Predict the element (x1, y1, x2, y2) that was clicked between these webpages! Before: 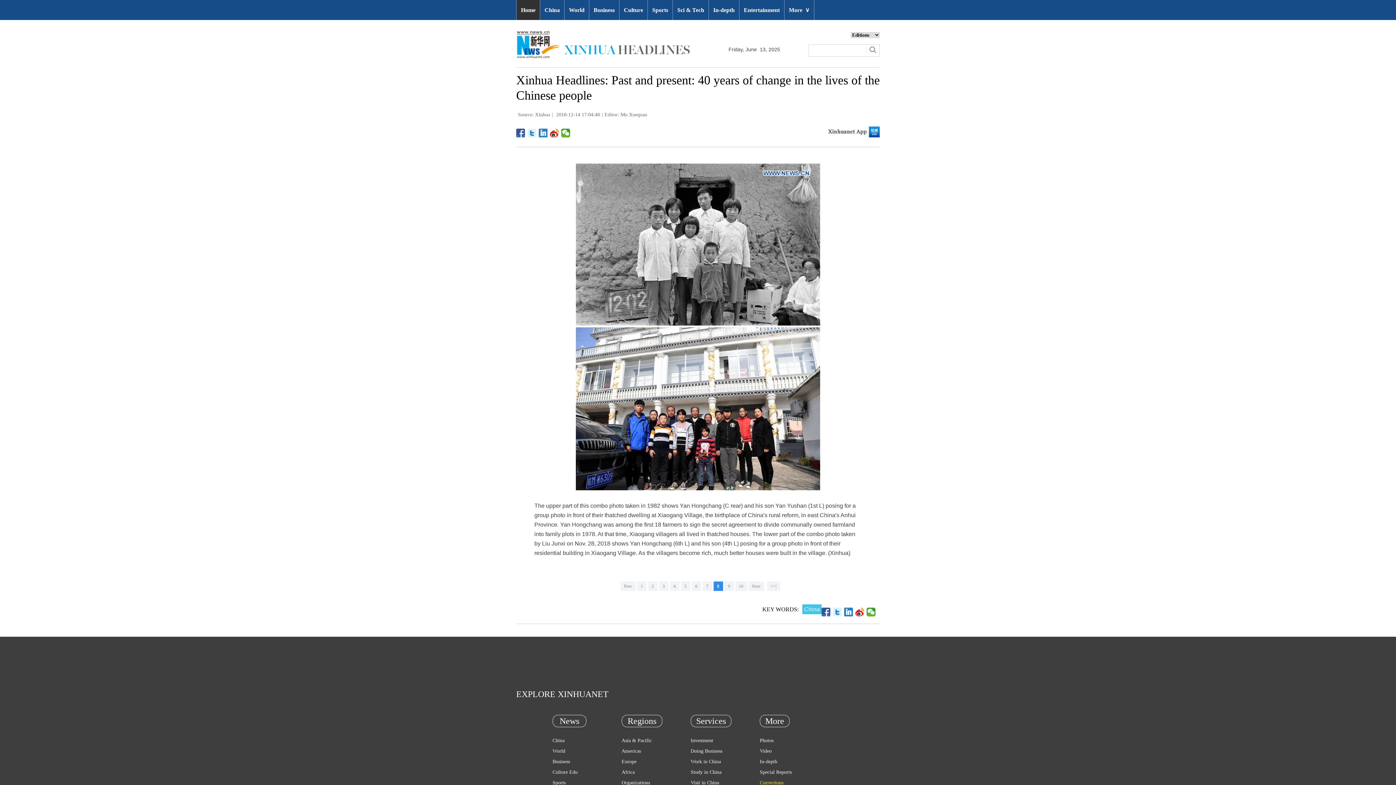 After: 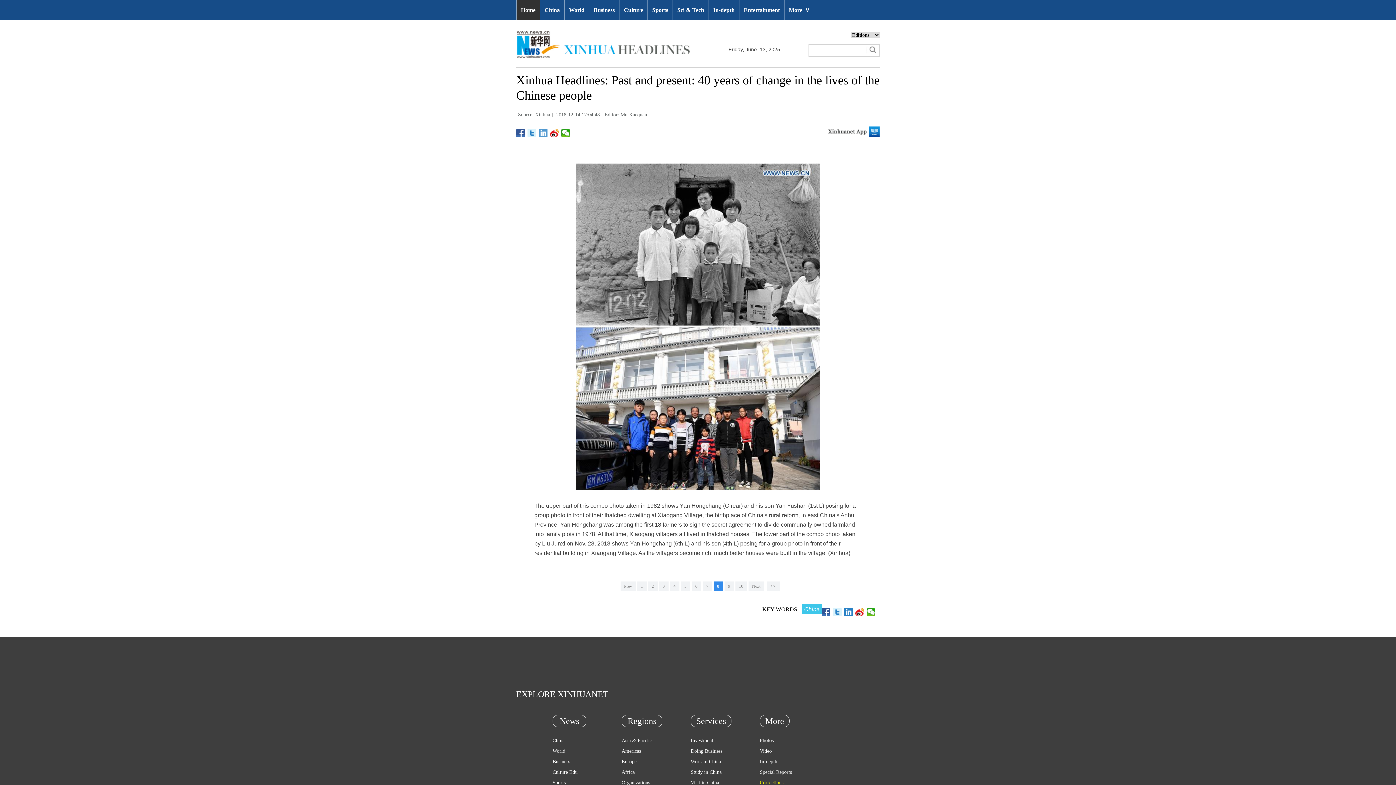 Action: bbox: (538, 128, 548, 137)